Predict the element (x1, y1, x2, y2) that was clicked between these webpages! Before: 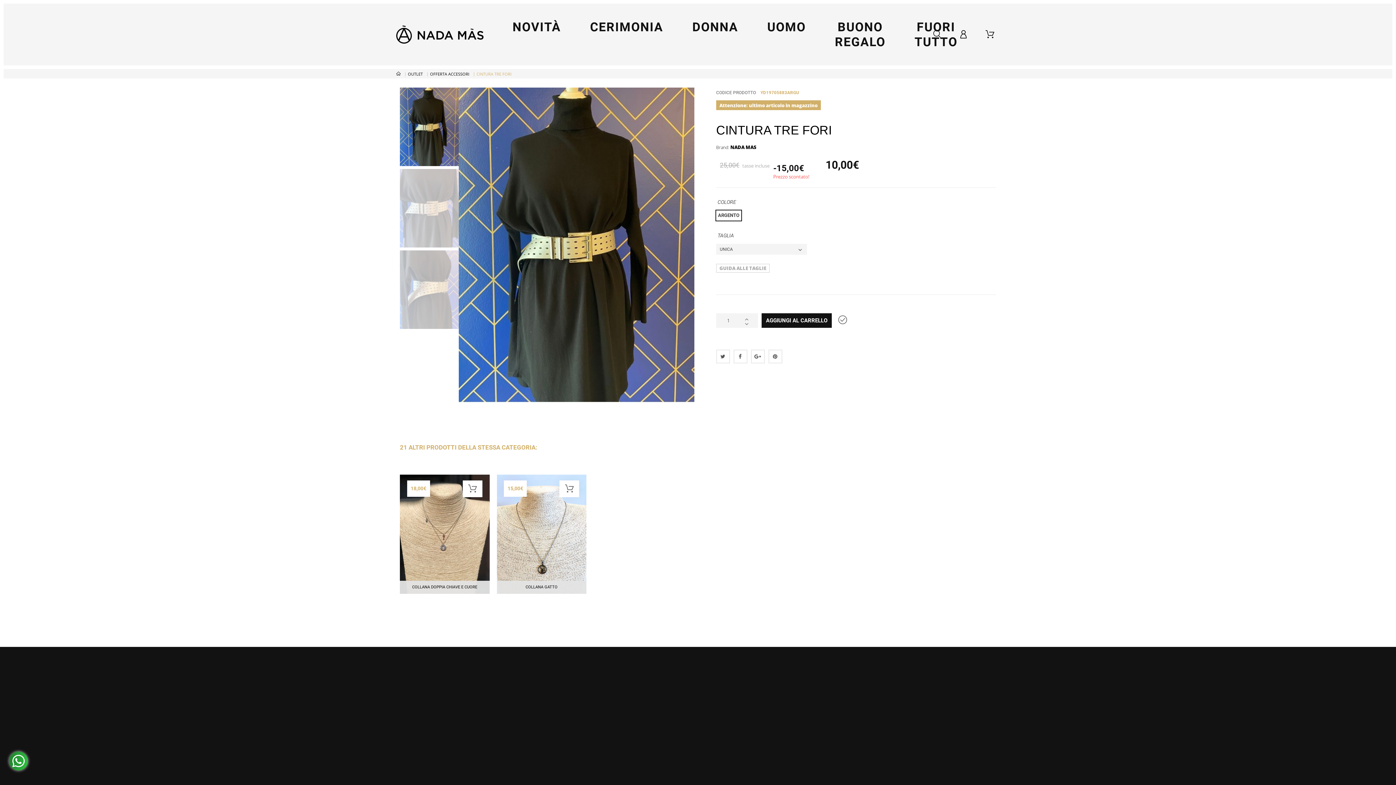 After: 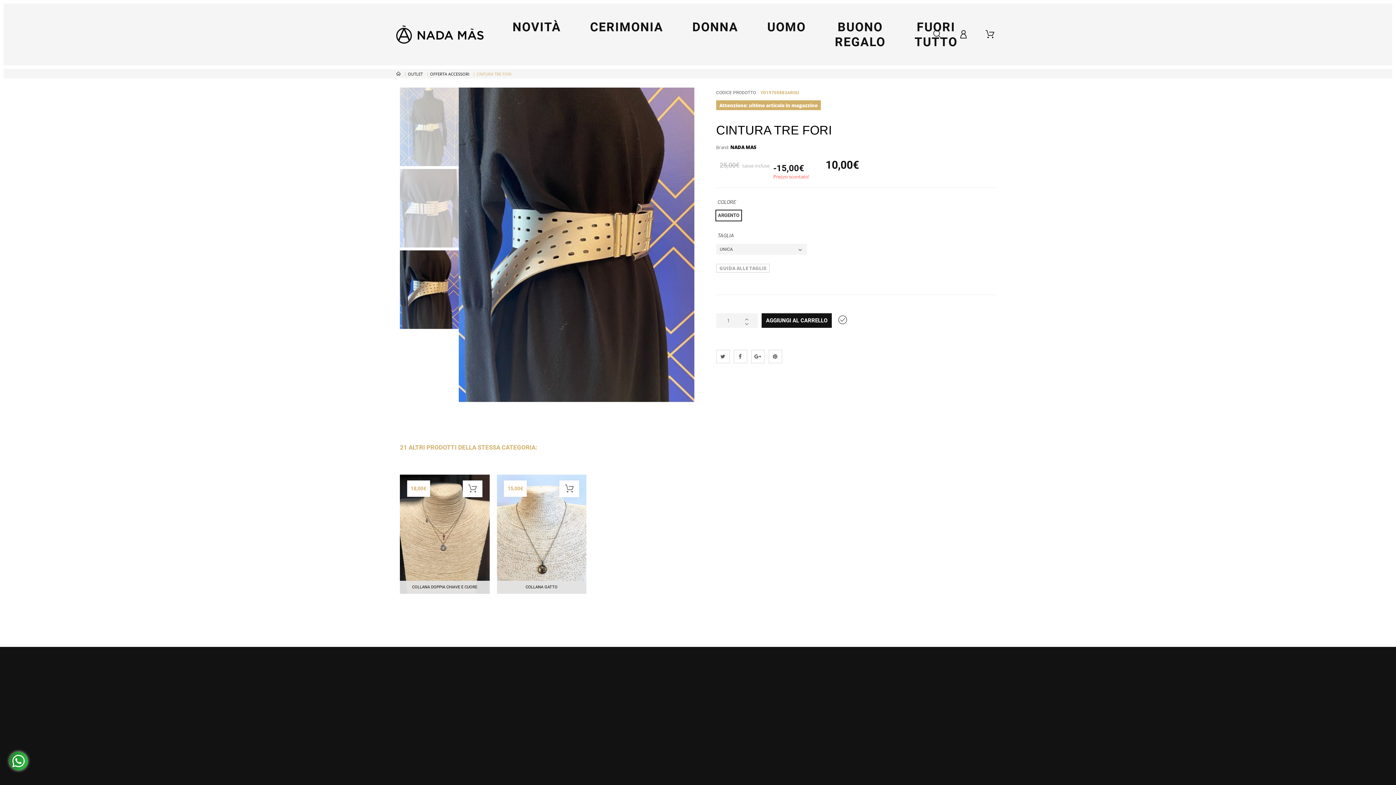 Action: bbox: (400, 250, 458, 329)